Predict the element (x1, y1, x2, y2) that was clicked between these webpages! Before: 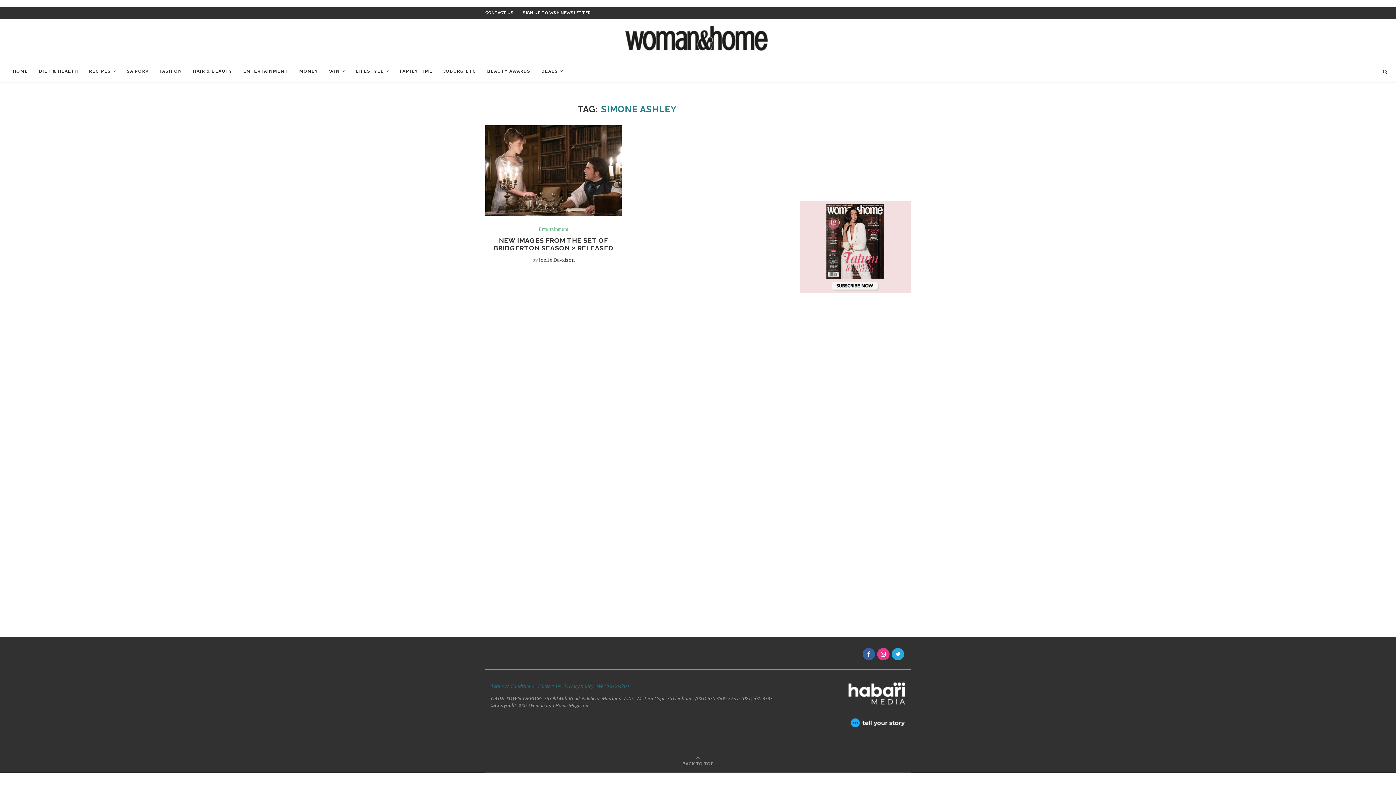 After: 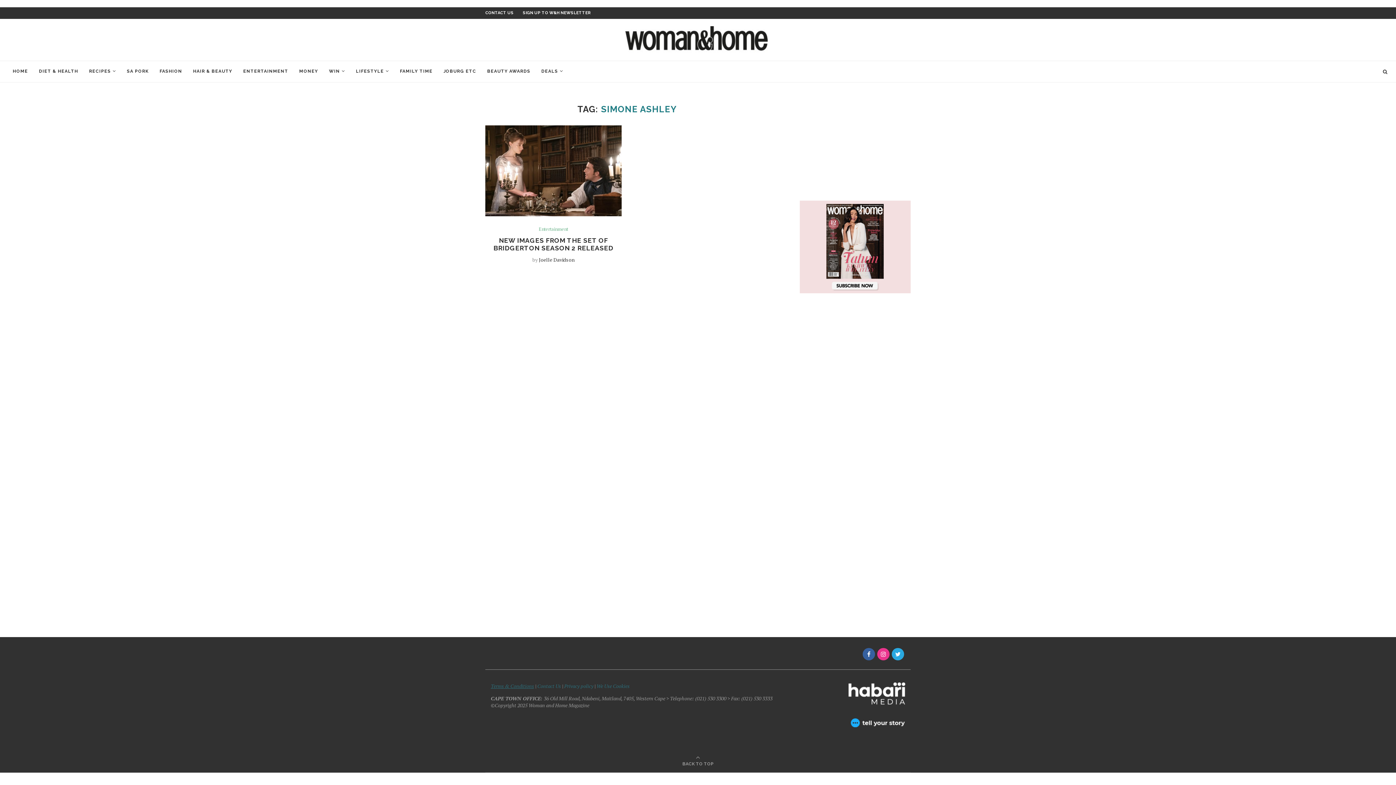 Action: label: Terms & Conditions bbox: (490, 682, 534, 689)